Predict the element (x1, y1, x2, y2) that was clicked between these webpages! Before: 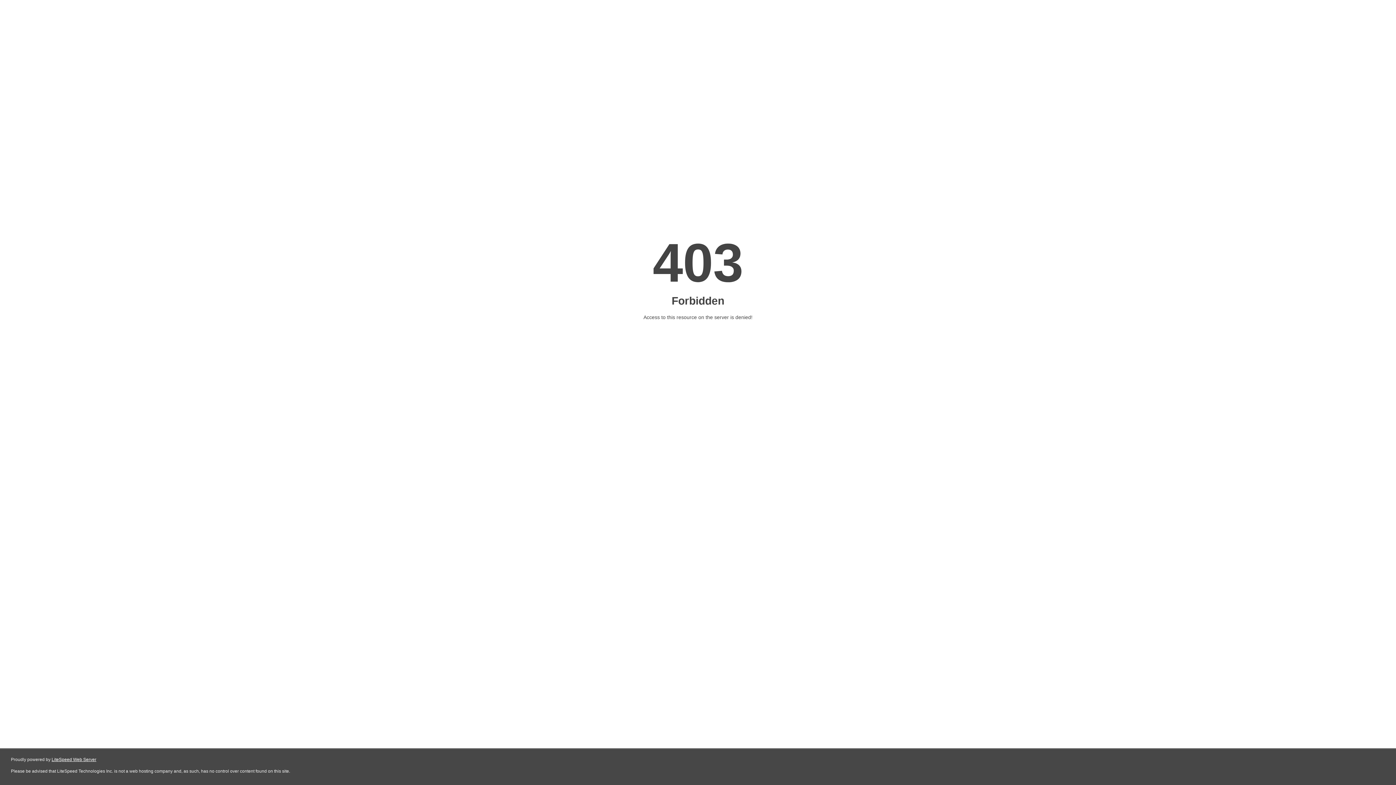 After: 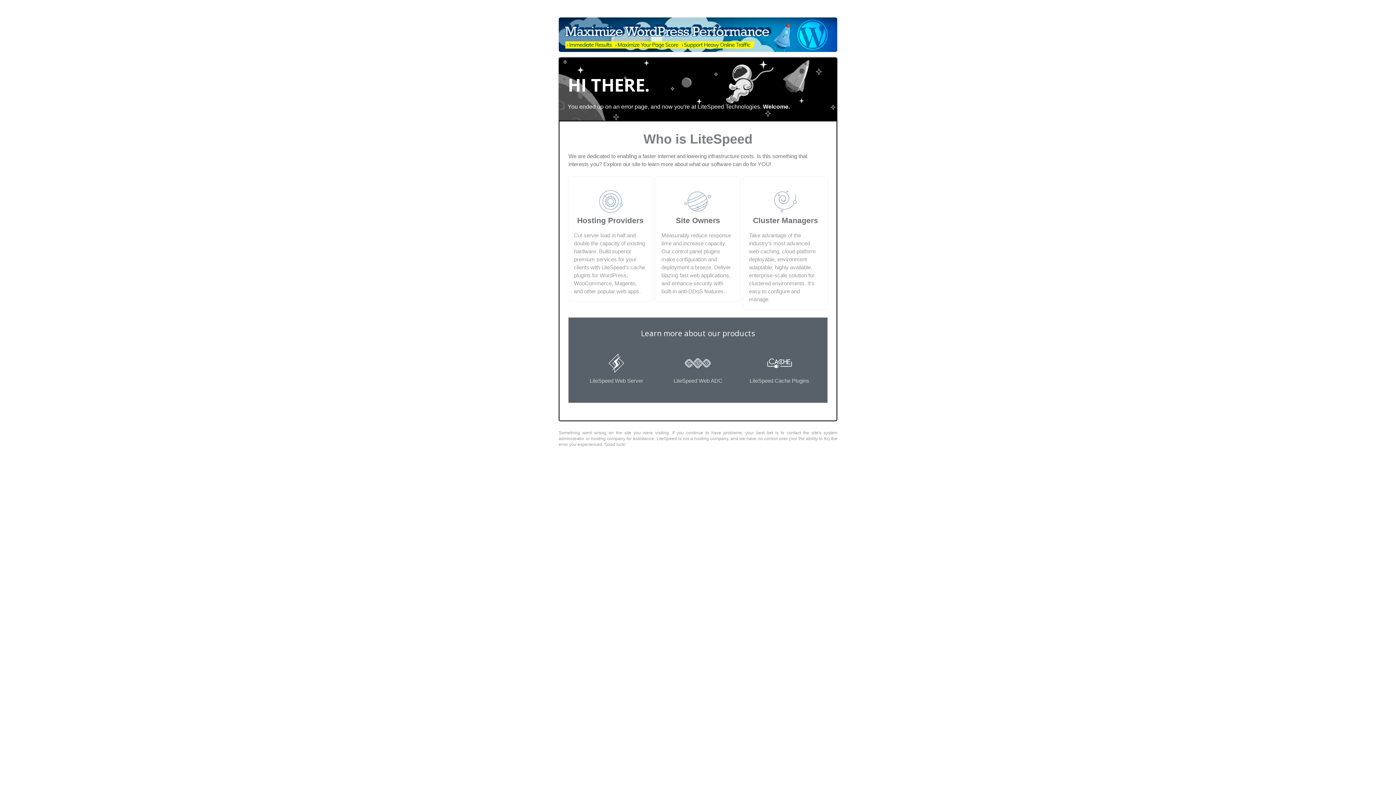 Action: bbox: (51, 757, 96, 762) label: LiteSpeed Web Server